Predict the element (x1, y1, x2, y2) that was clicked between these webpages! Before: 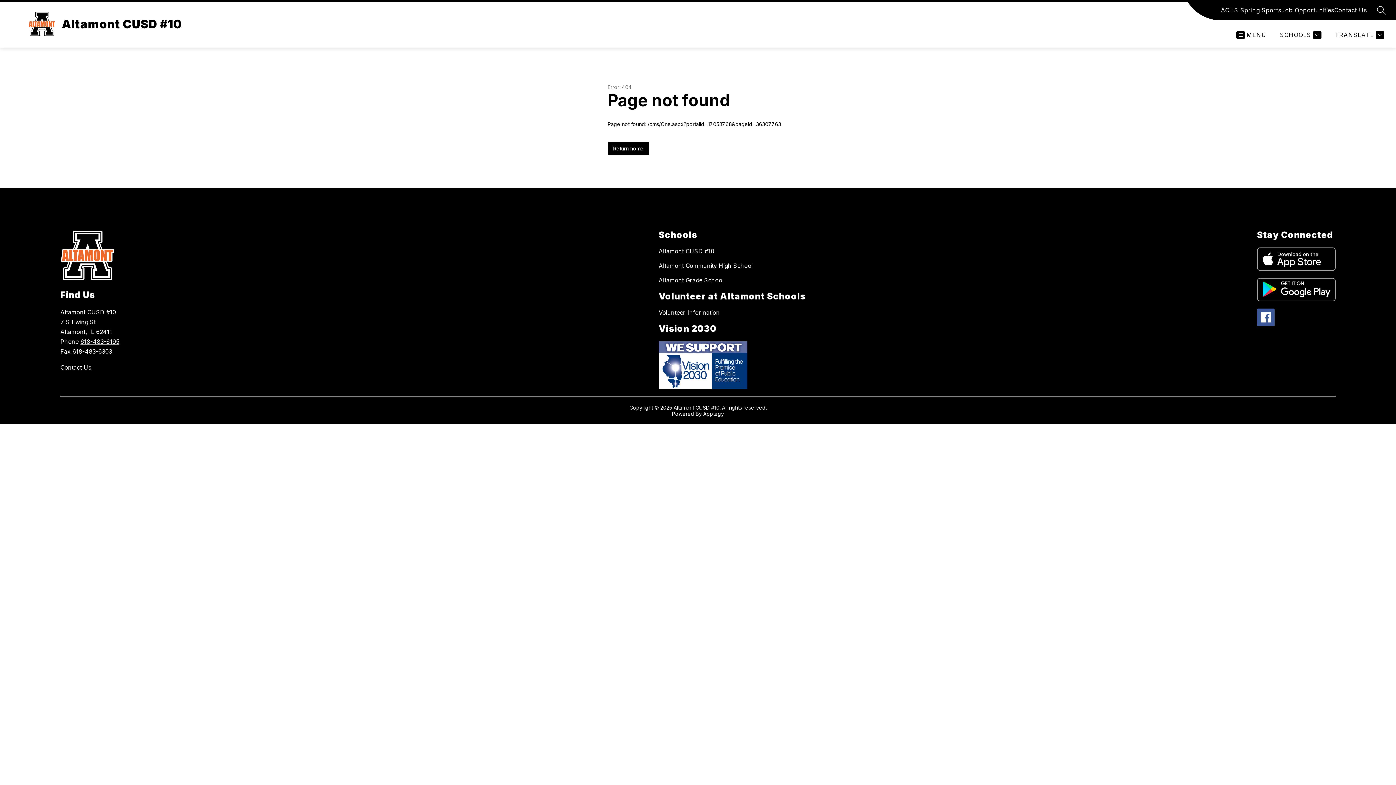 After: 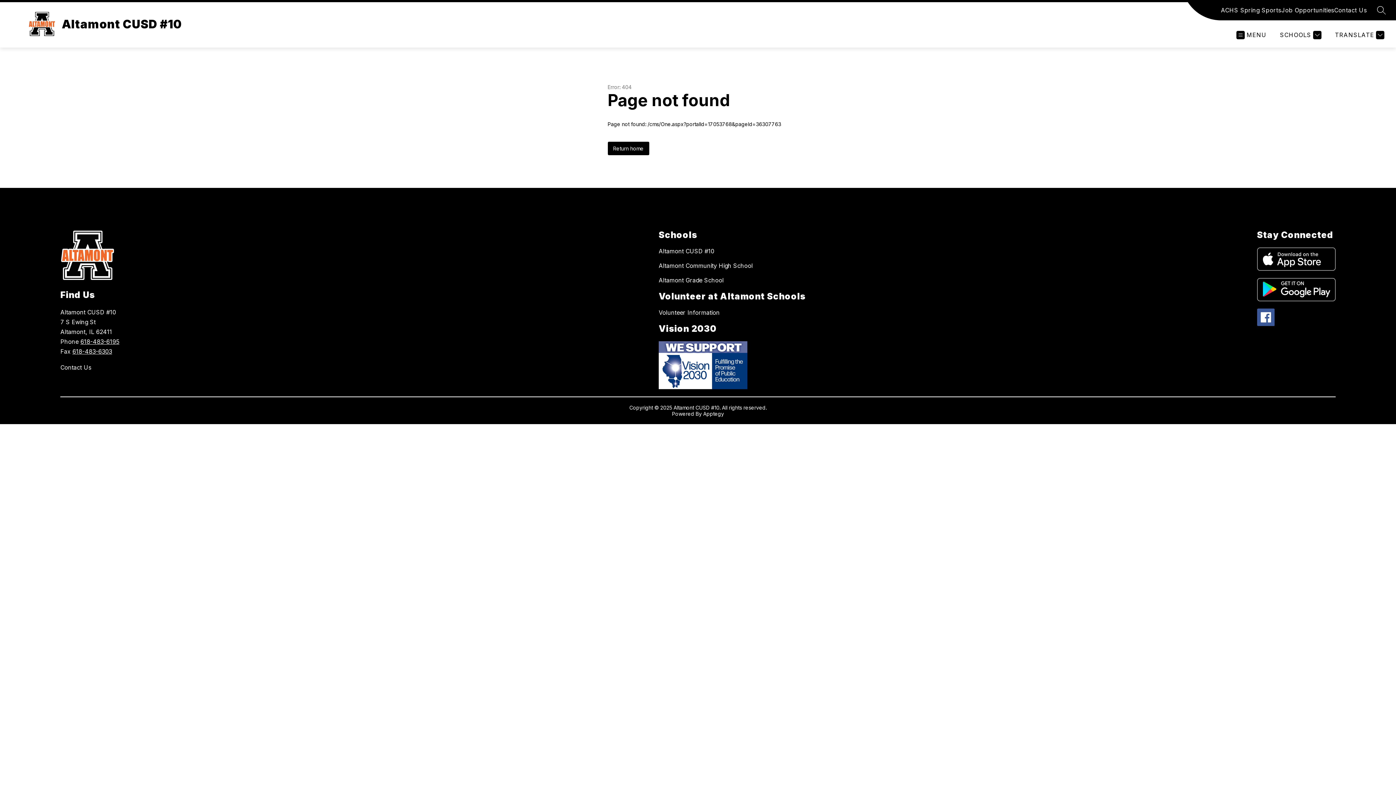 Action: bbox: (72, 348, 112, 355) label: 618-483-6303